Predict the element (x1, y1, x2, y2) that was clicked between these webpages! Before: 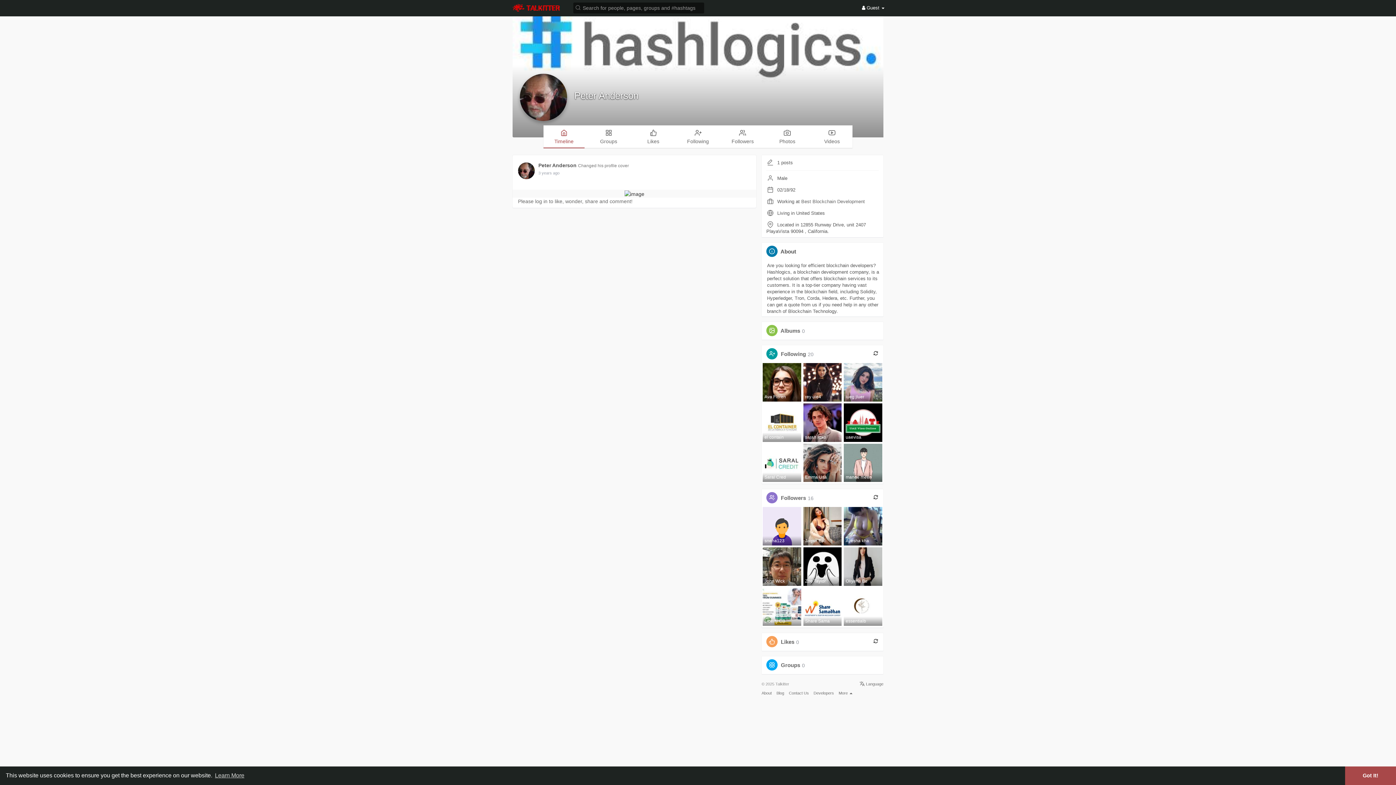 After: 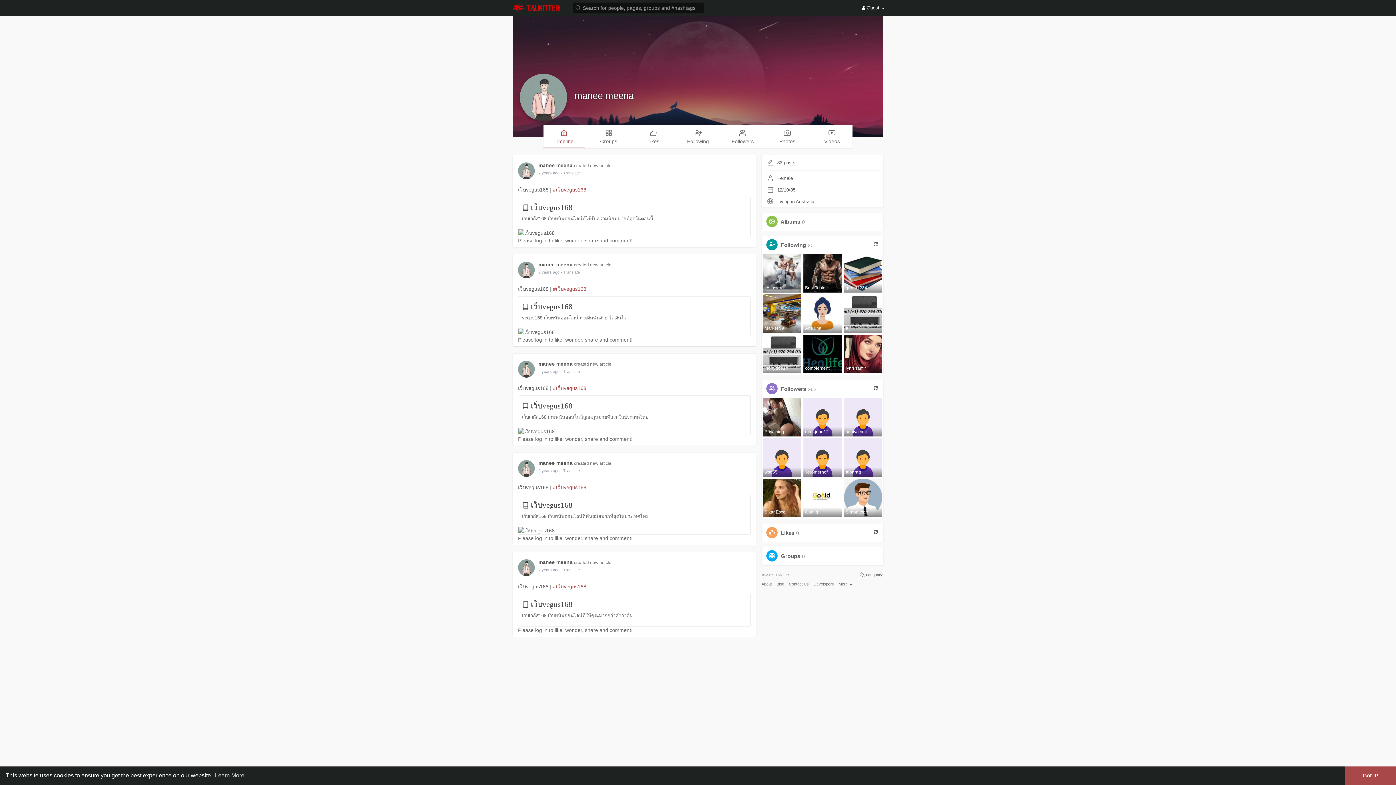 Action: label: manee meen bbox: (844, 443, 882, 482)